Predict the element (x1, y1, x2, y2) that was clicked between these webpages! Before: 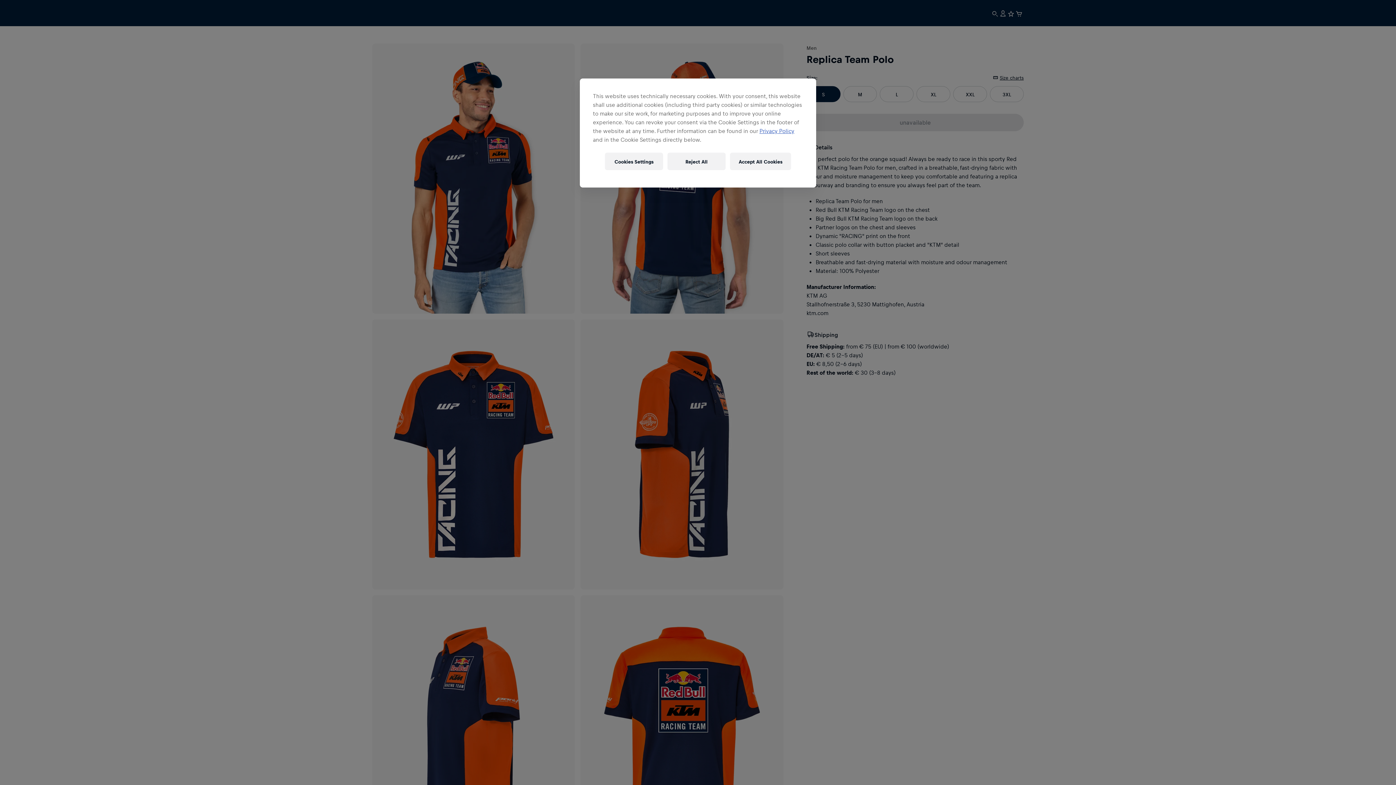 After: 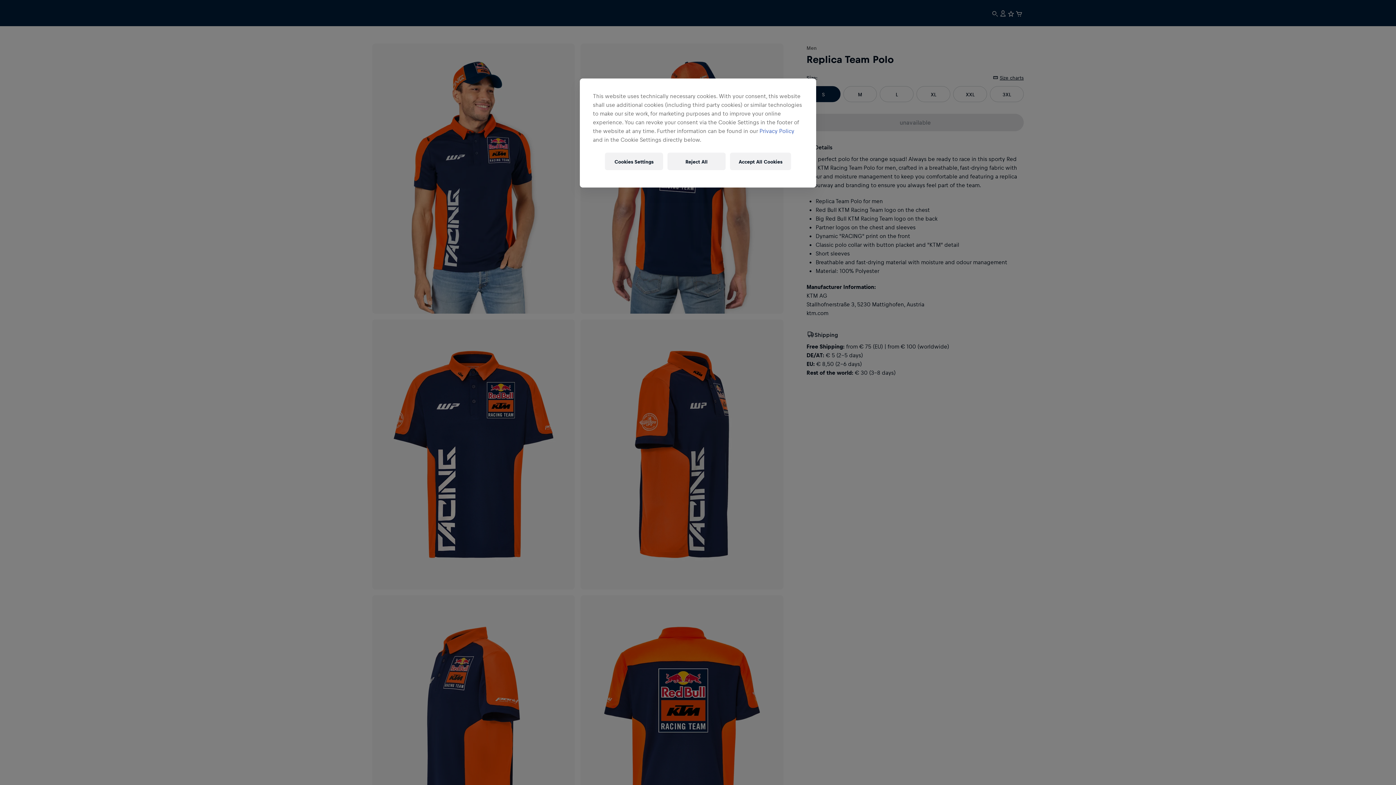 Action: label: Privacy Policy bbox: (759, 127, 794, 134)